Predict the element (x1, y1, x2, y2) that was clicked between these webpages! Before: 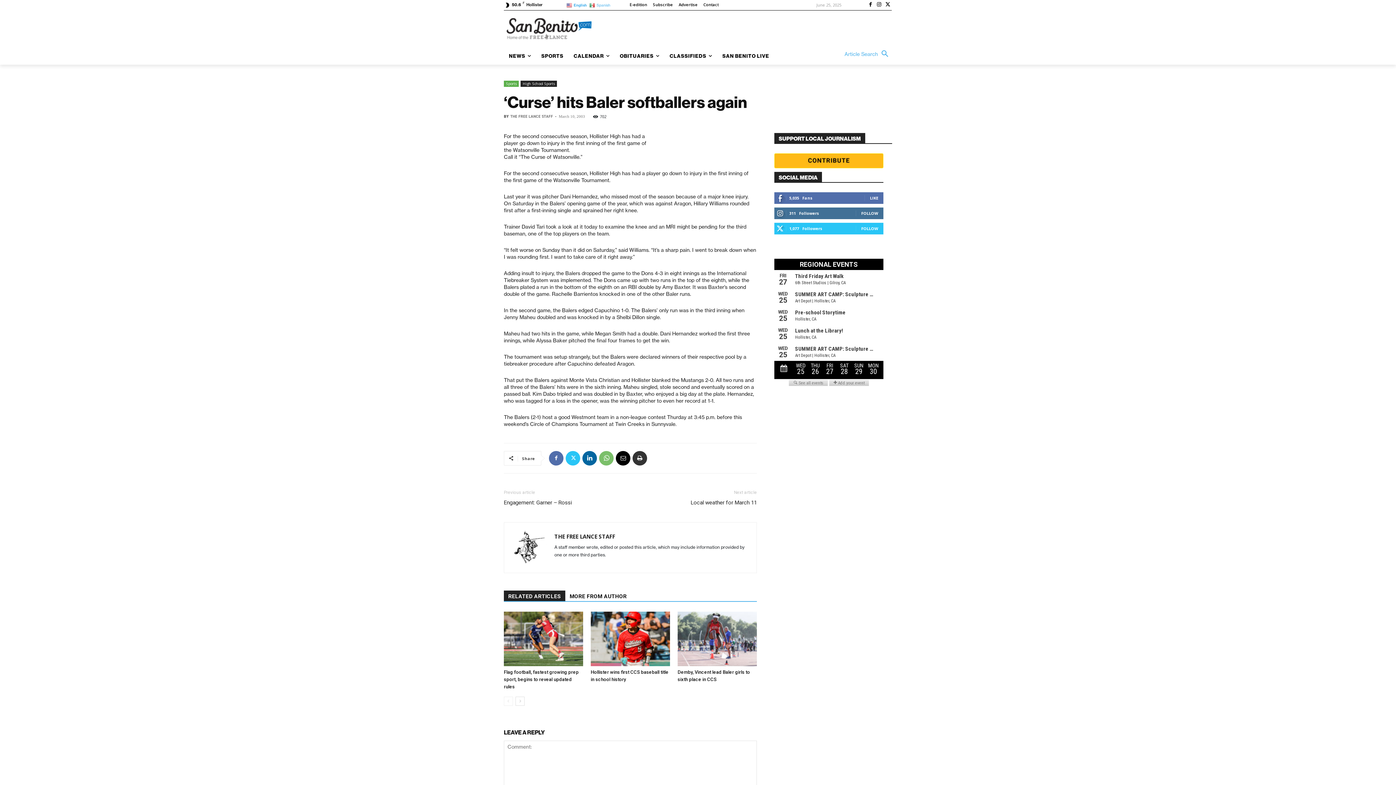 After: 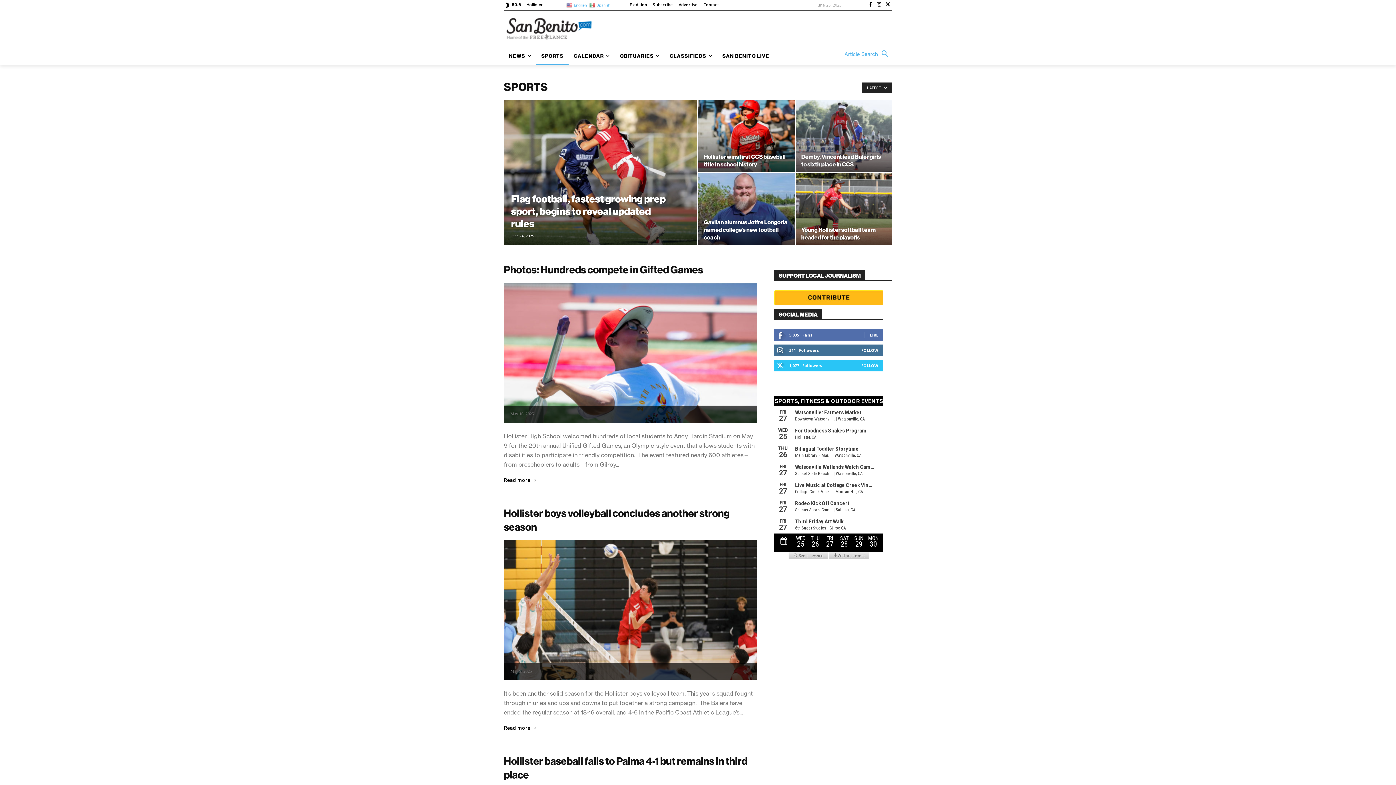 Action: bbox: (536, 47, 568, 64) label: SPORTS